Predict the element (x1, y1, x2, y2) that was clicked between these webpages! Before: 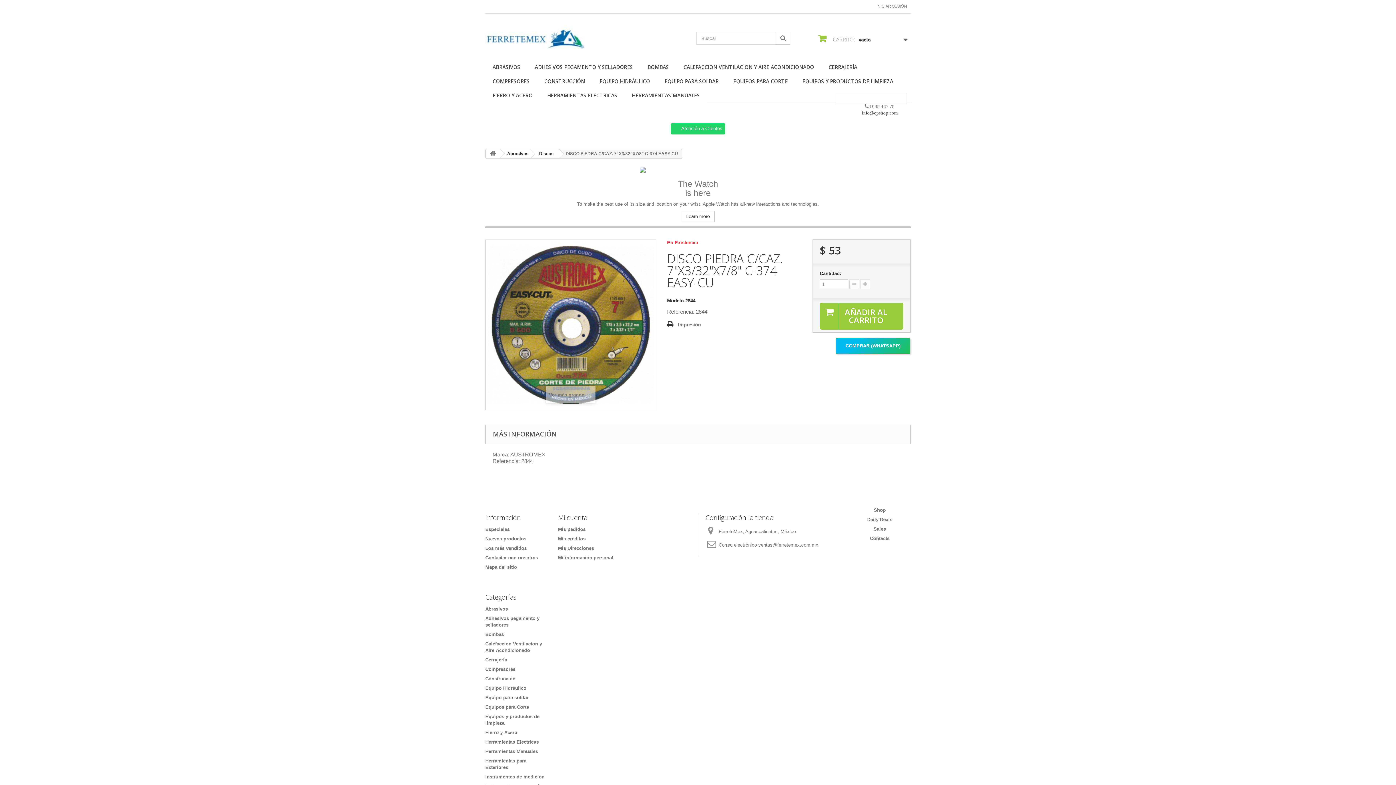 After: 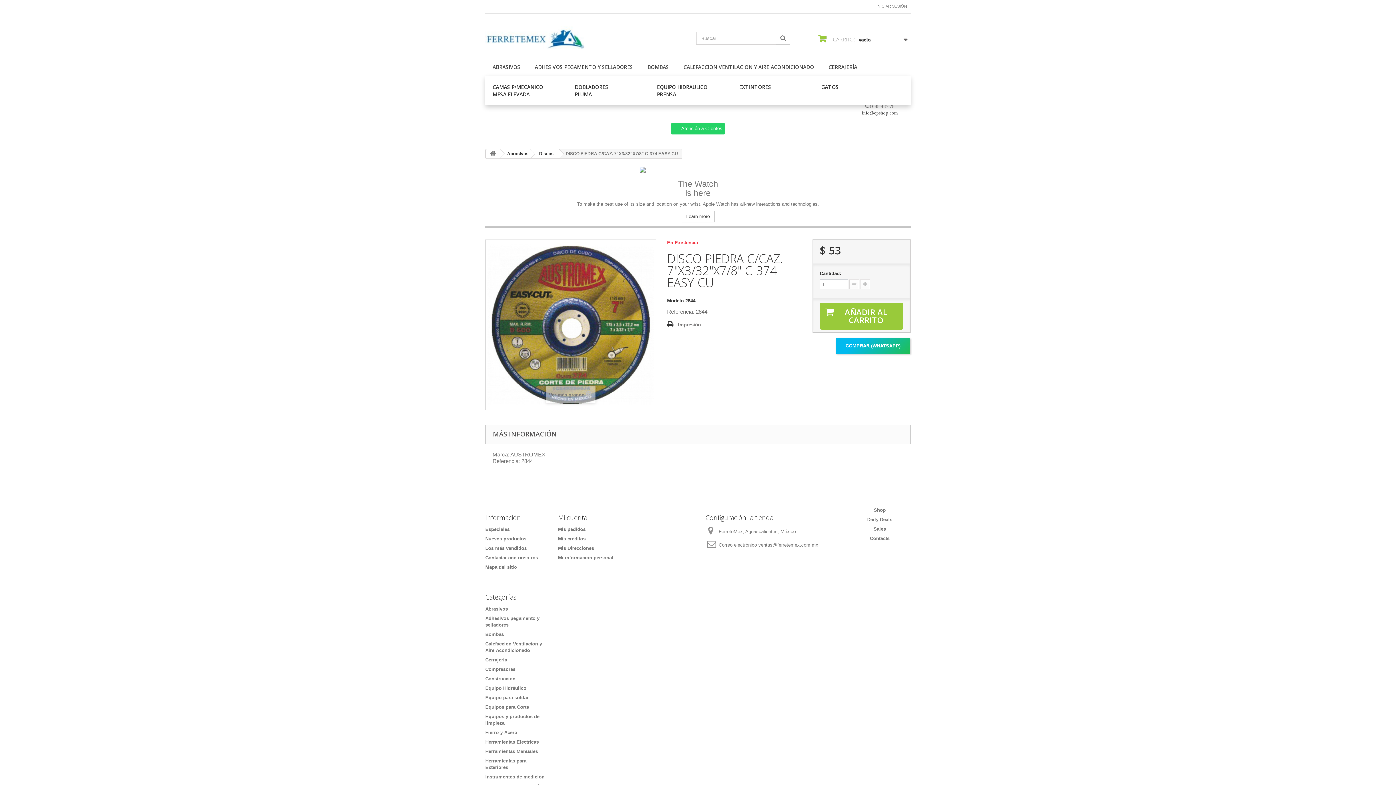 Action: bbox: (592, 74, 657, 89) label: EQUIPO HIDRÁULICO